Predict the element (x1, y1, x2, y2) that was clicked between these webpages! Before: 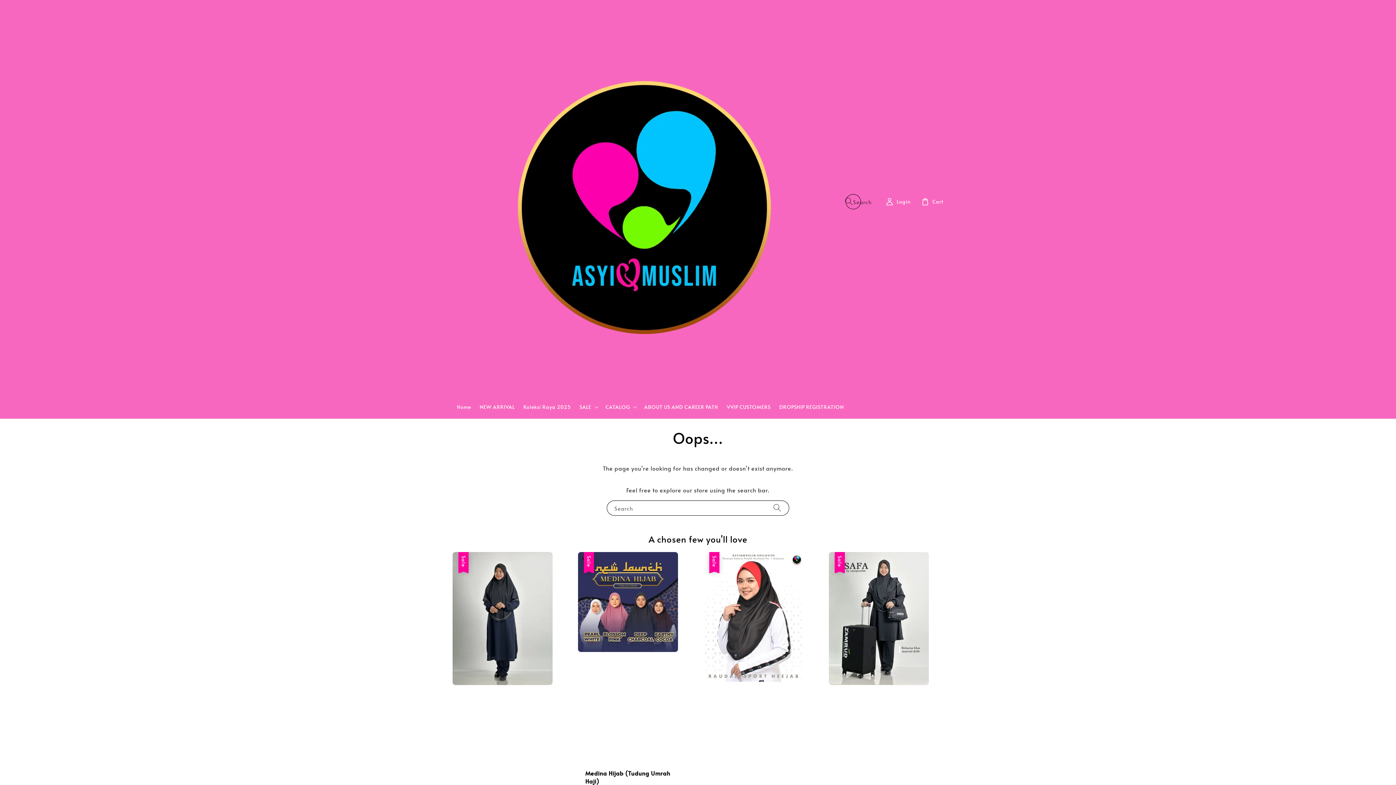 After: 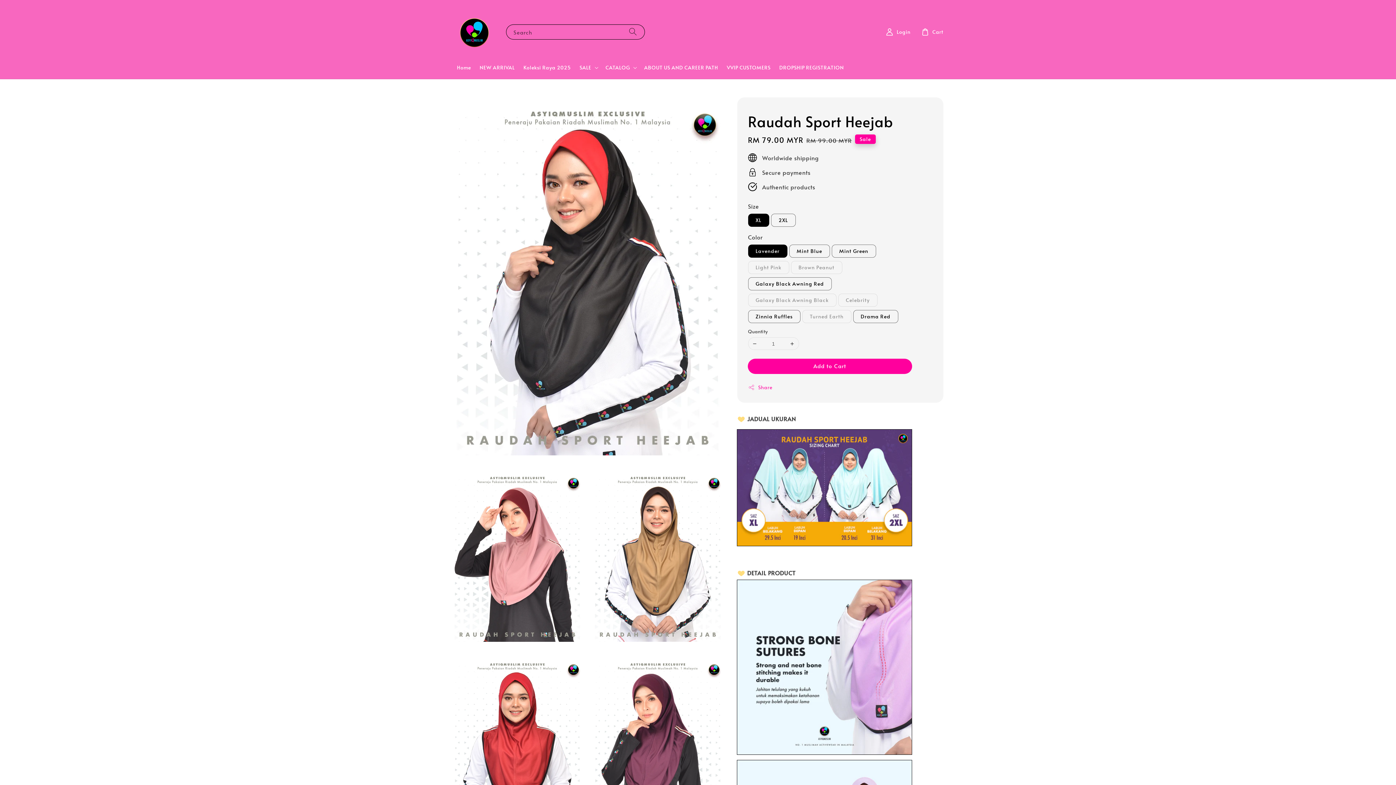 Action: bbox: (703, 552, 818, 823) label: Sale
Raudah Sport Heejab
Sale price
RM 79.00 MYR
Regular price
RM 99.00 MYR